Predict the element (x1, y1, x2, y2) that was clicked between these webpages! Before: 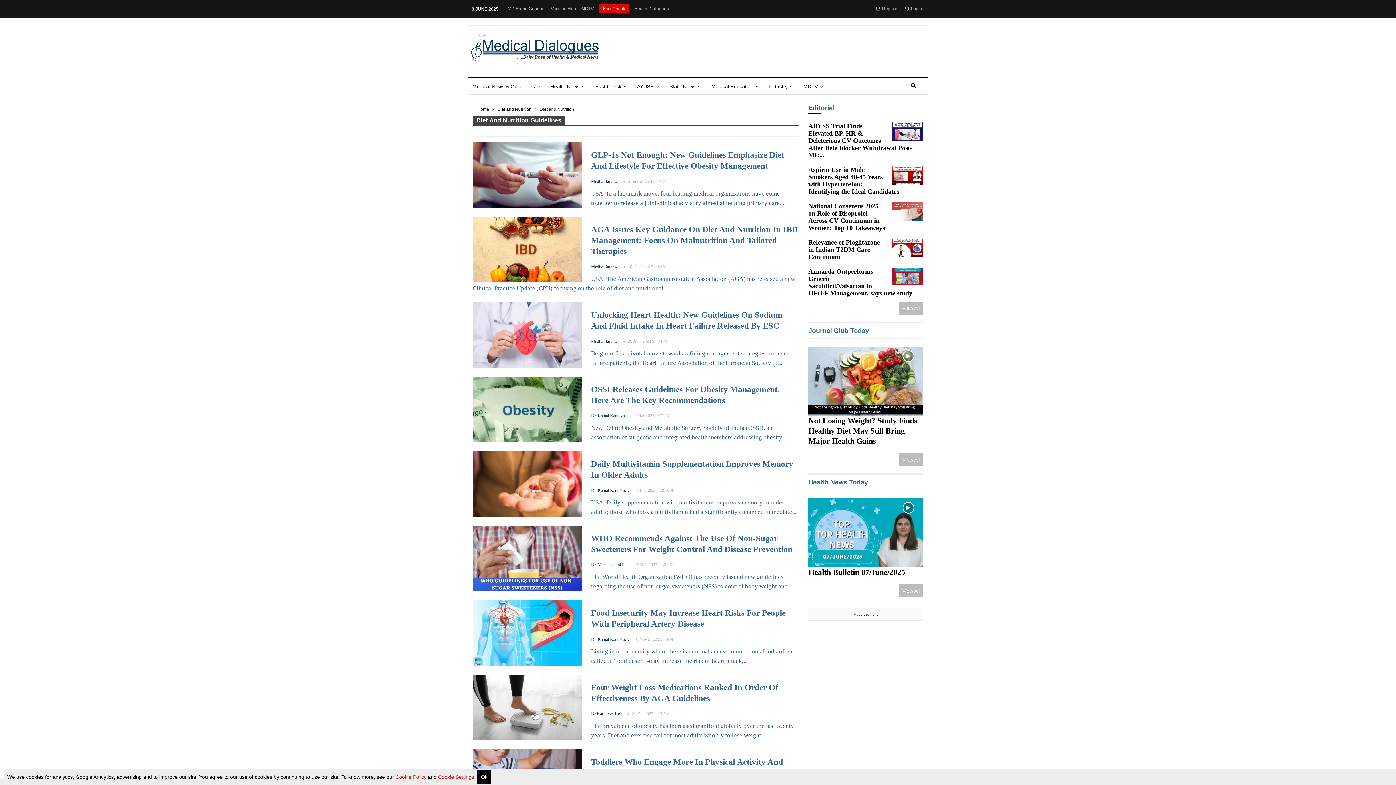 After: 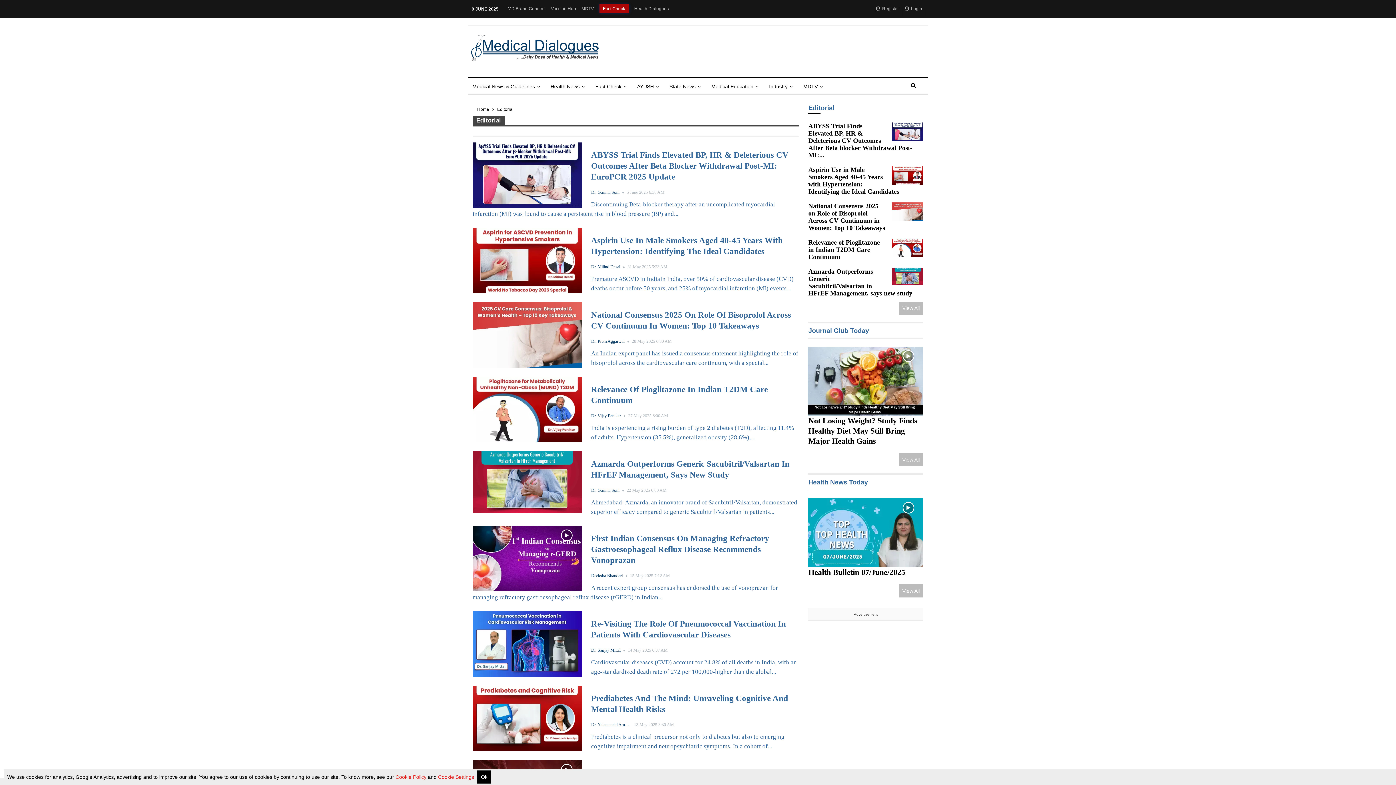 Action: bbox: (808, 104, 834, 111) label: Editorial